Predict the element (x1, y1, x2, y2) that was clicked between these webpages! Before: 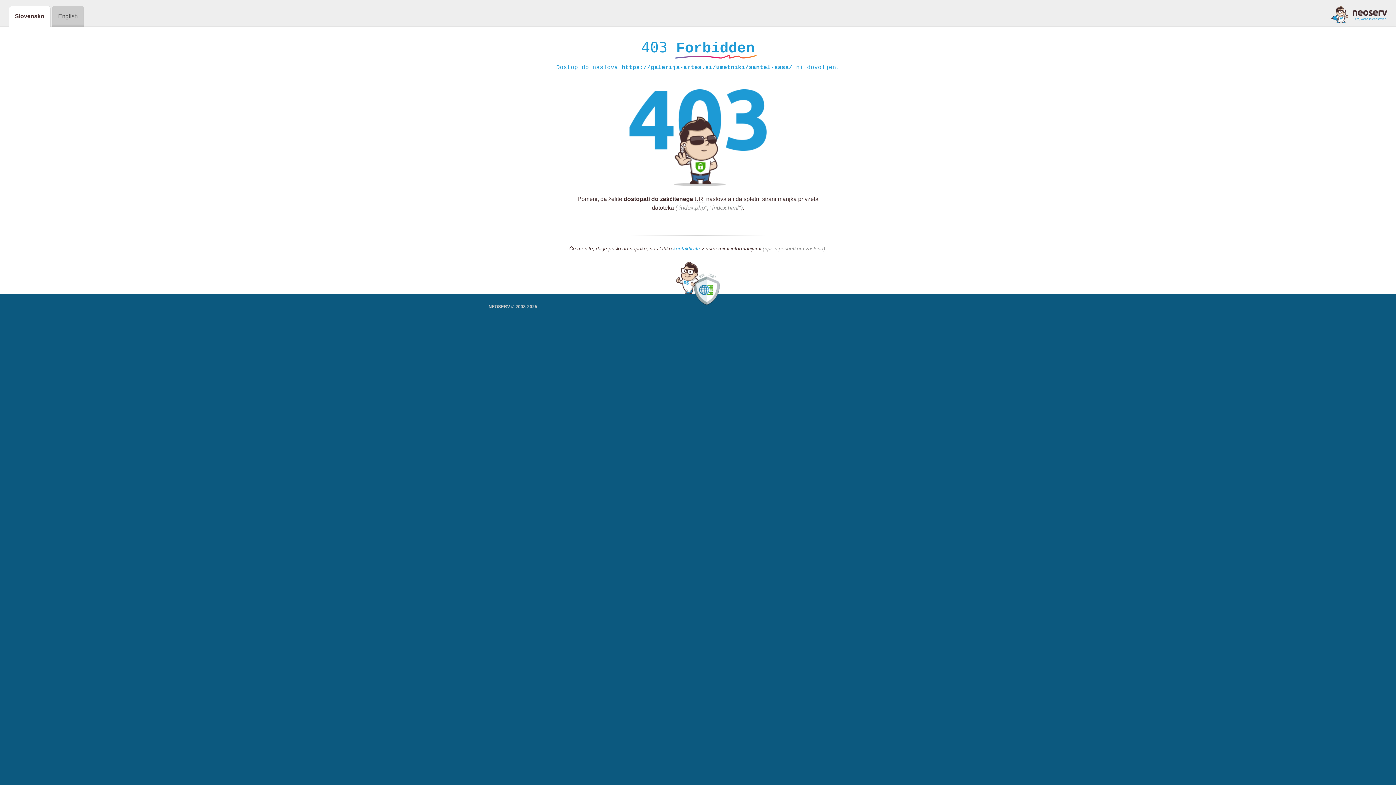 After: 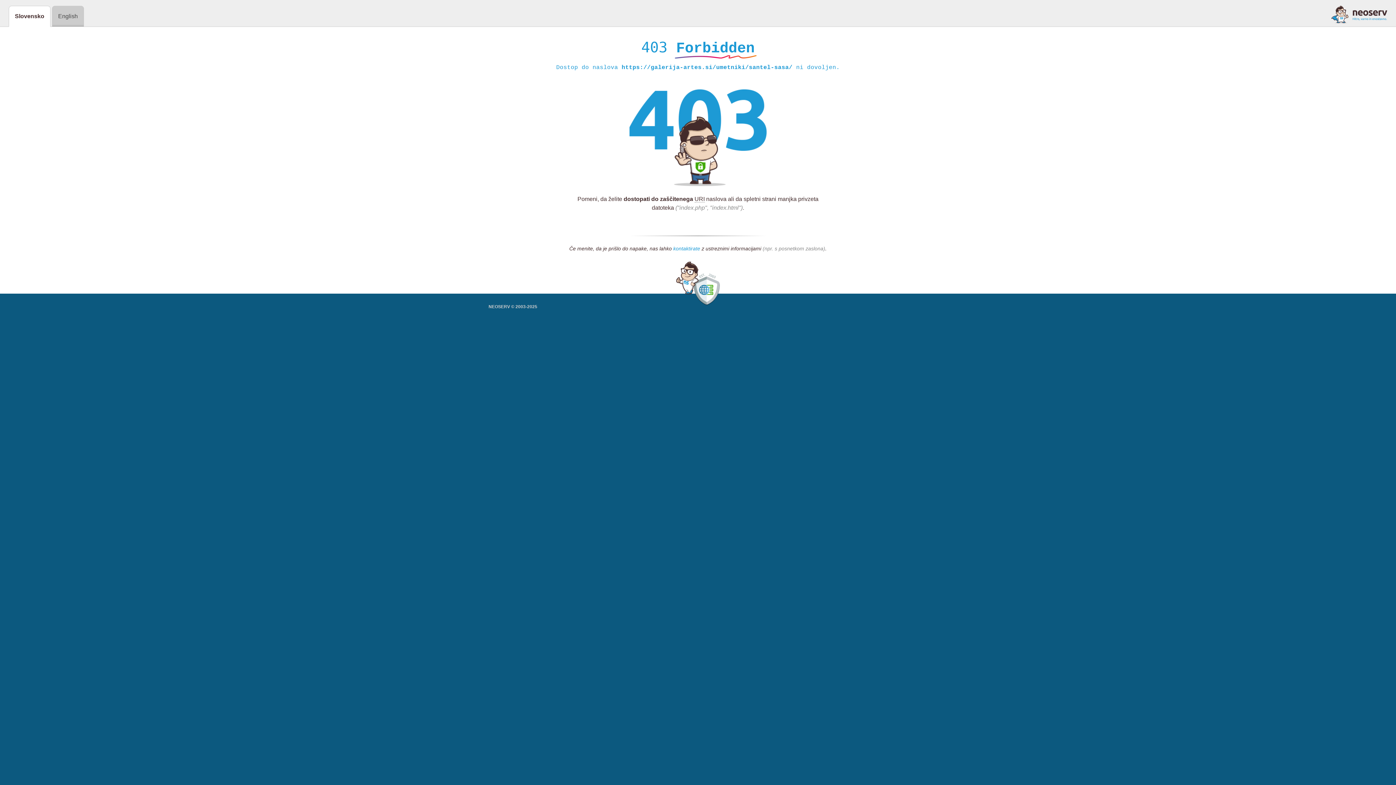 Action: label: kontaktirate bbox: (673, 245, 700, 252)